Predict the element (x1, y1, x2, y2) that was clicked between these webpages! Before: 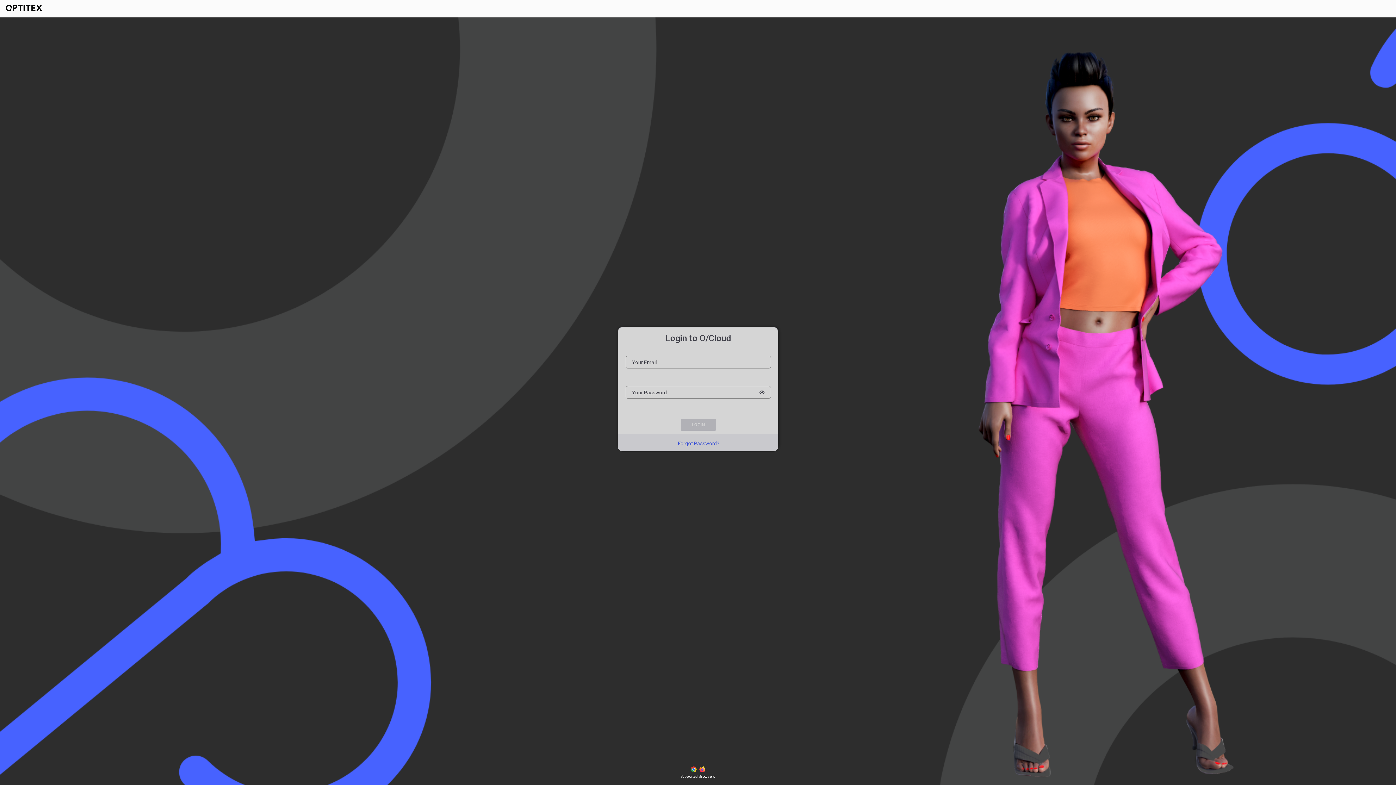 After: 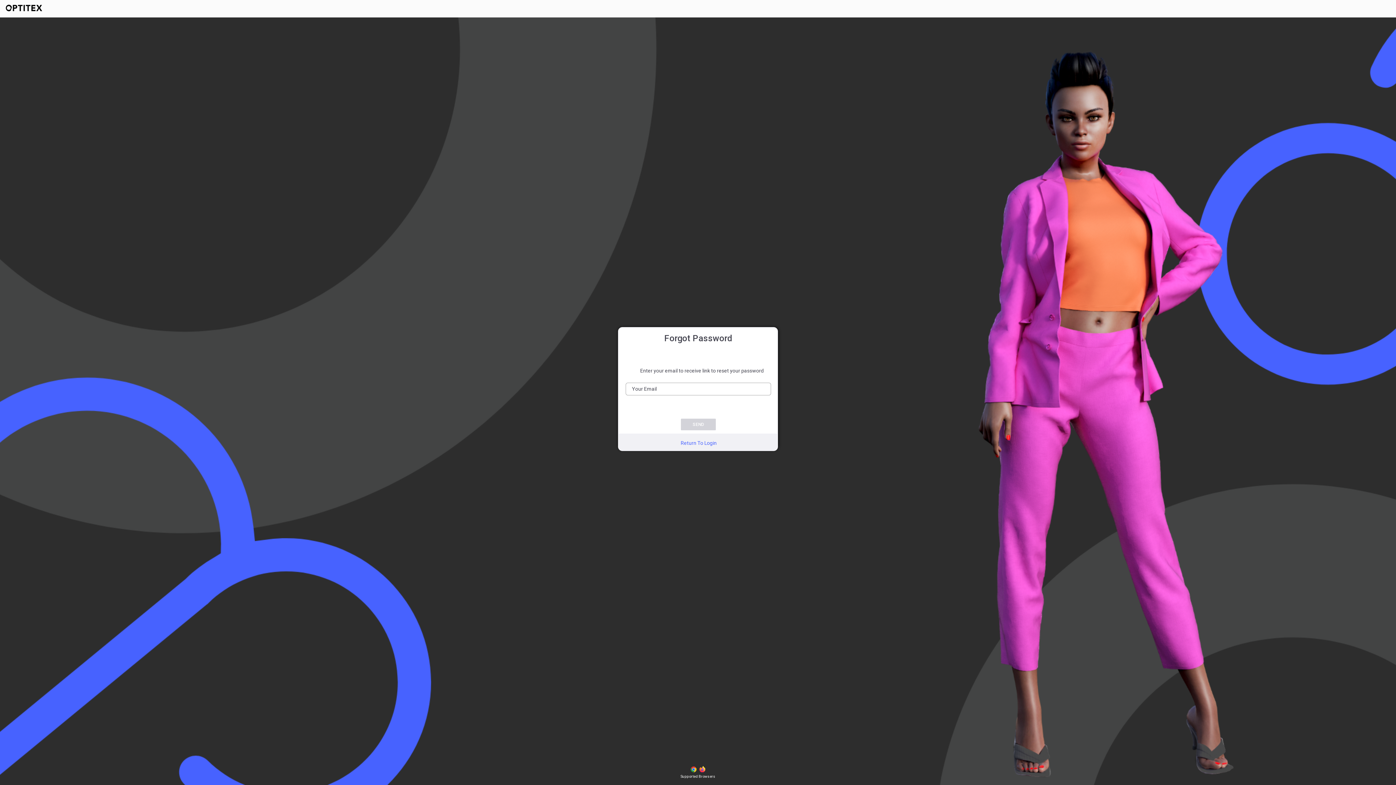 Action: label: Forgot Password? bbox: (676, 441, 719, 446)